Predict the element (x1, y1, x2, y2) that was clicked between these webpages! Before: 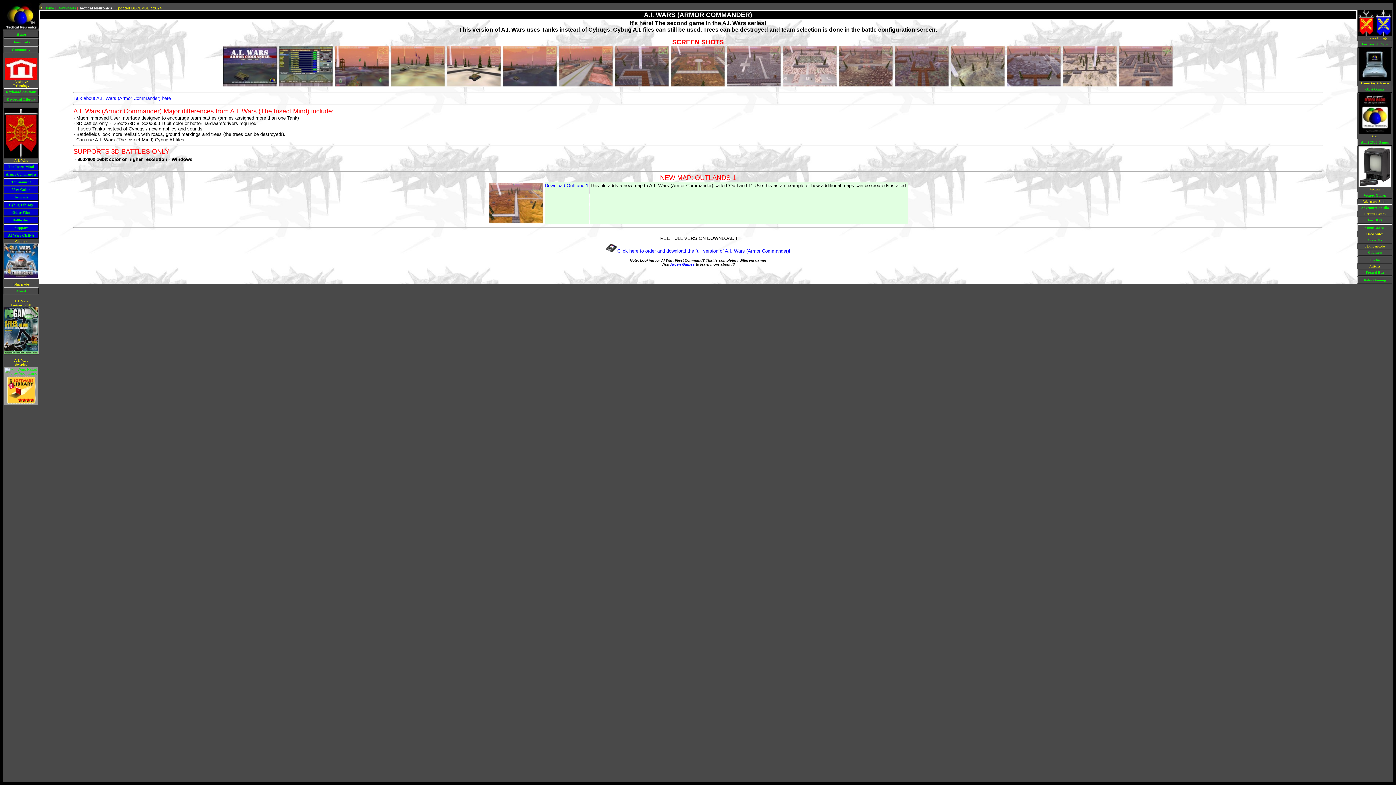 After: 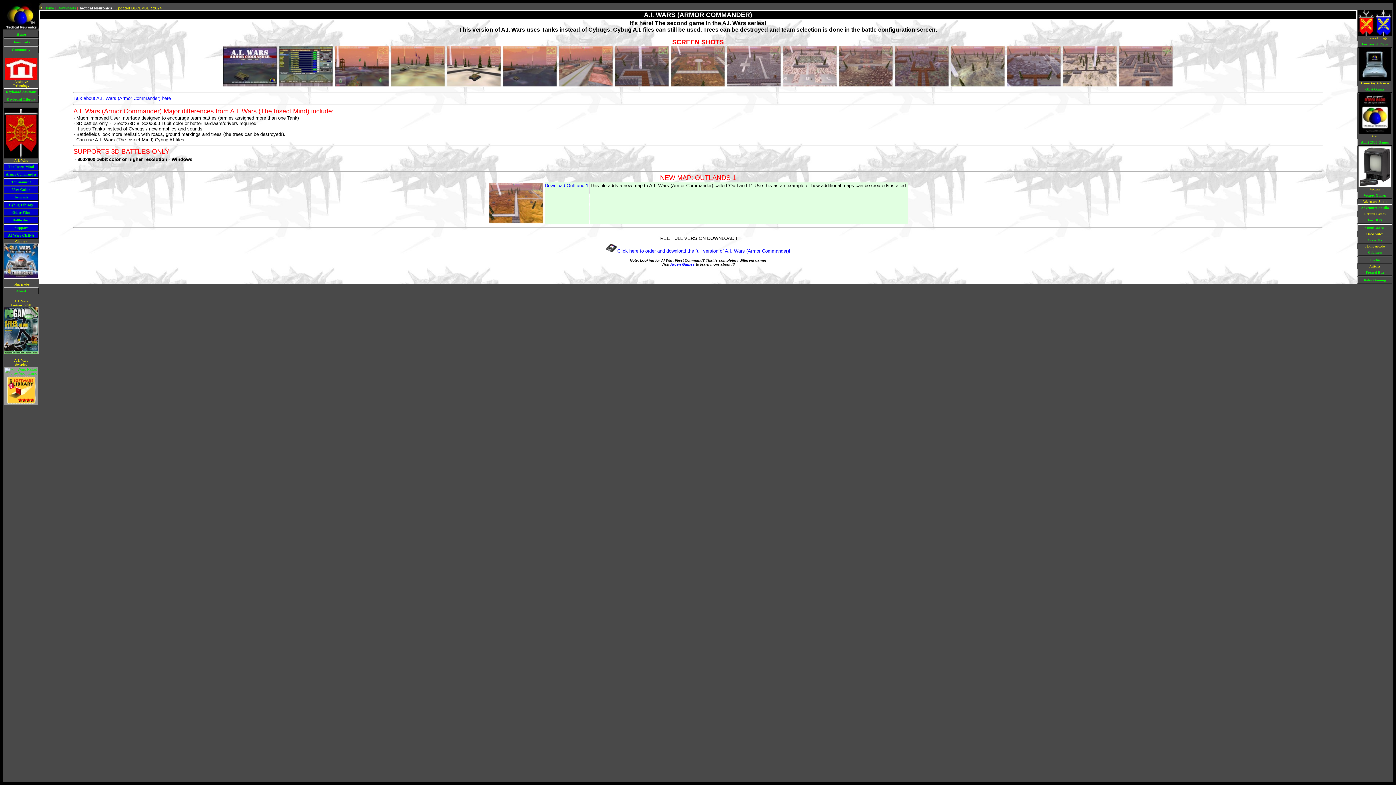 Action: bbox: (950, 82, 1005, 88)